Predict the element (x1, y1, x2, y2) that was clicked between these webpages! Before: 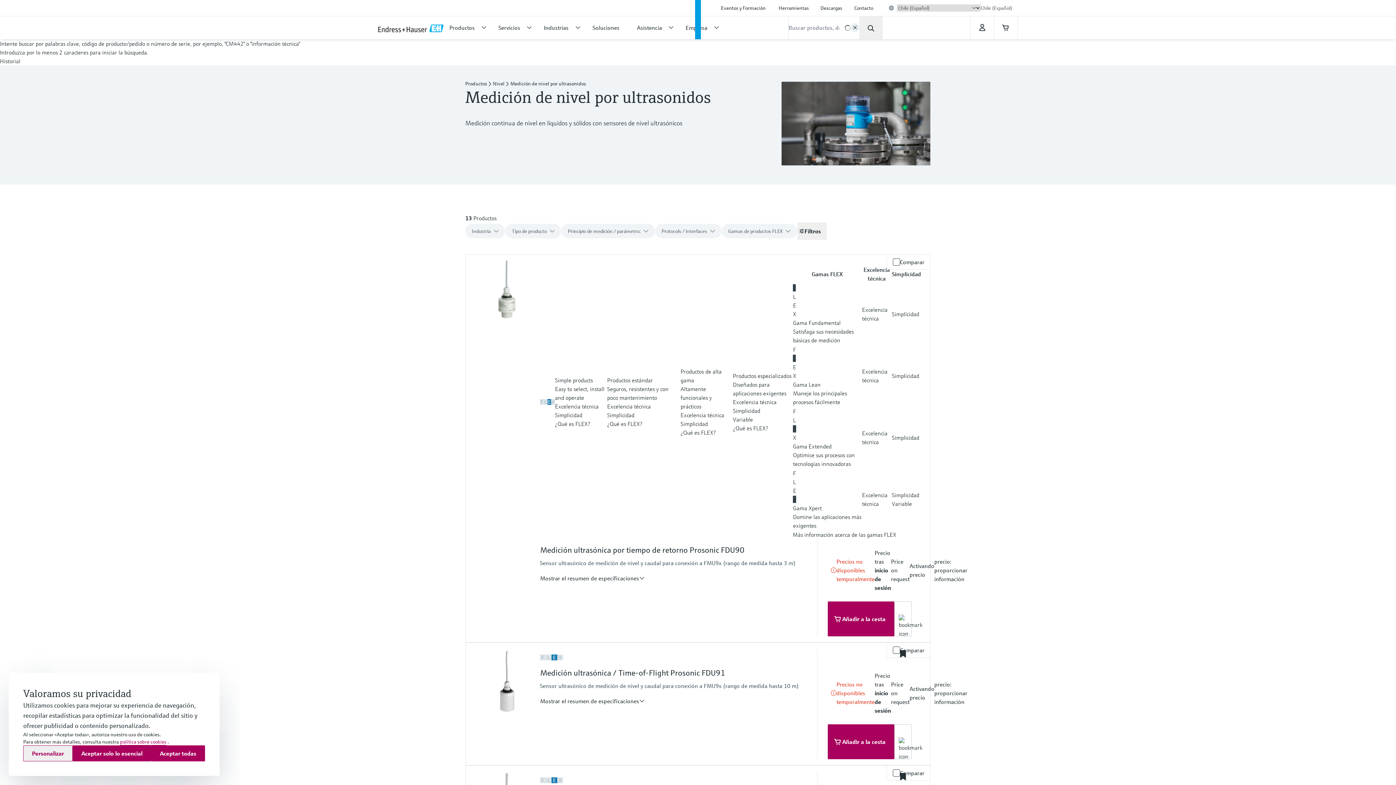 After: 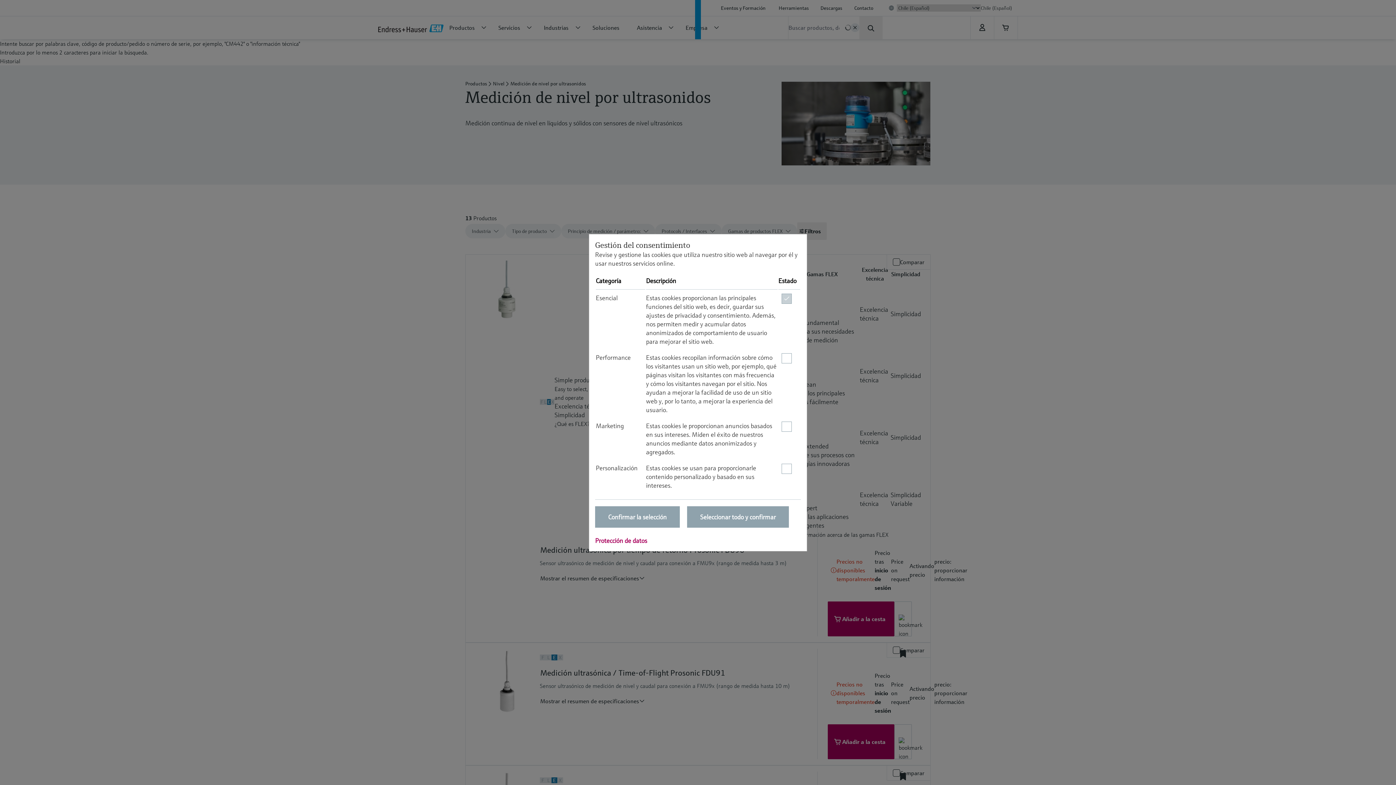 Action: bbox: (23, 745, 72, 761) label: Personalizar